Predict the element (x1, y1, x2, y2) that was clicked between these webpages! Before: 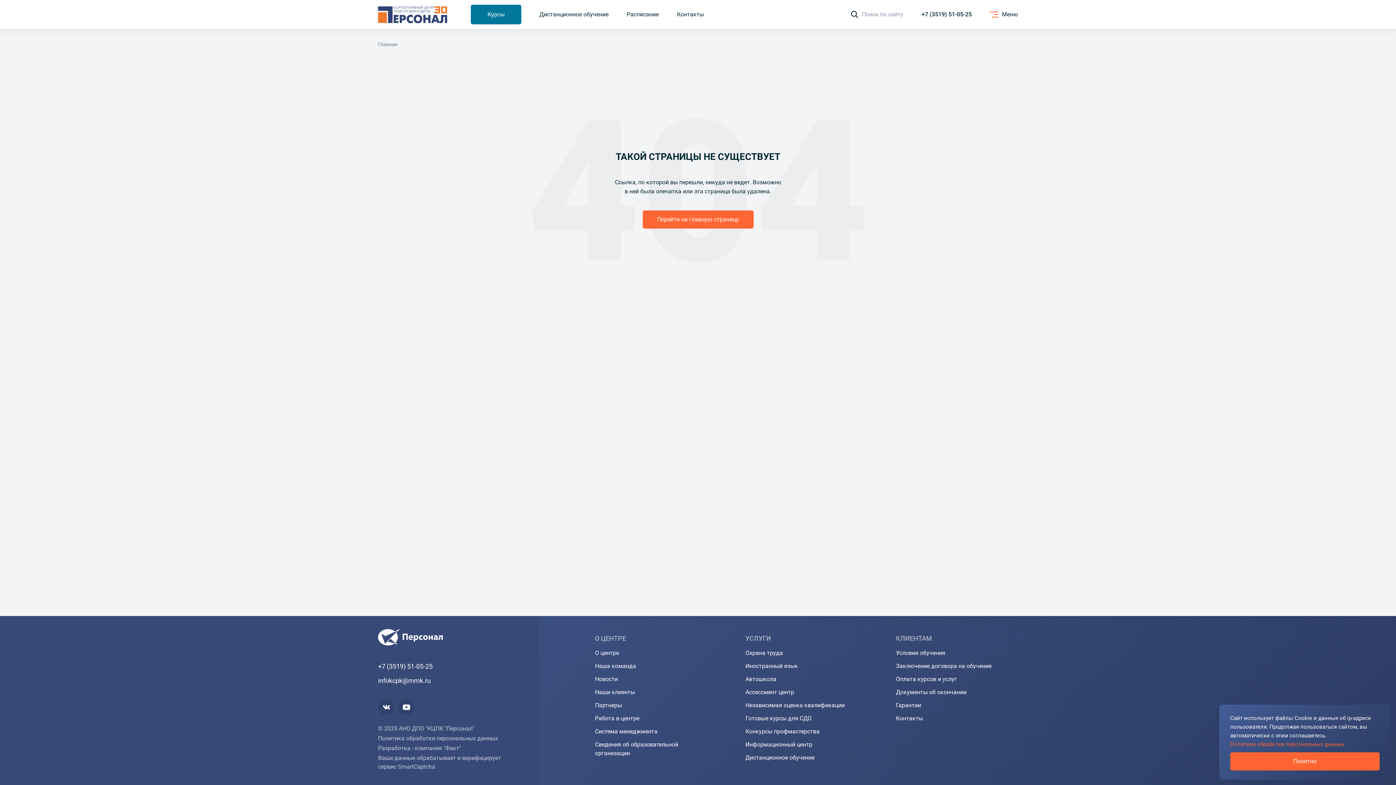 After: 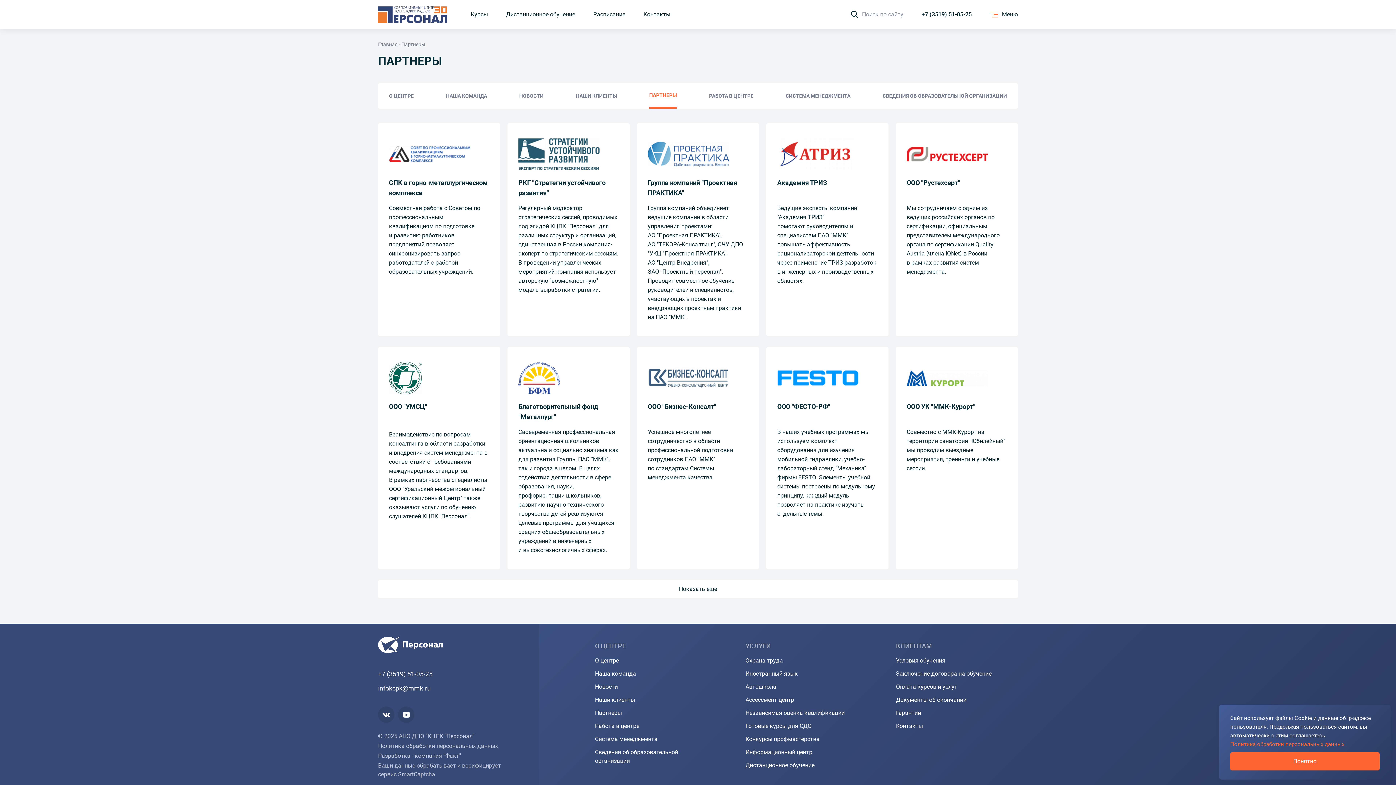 Action: bbox: (595, 701, 700, 710) label: Партнеры